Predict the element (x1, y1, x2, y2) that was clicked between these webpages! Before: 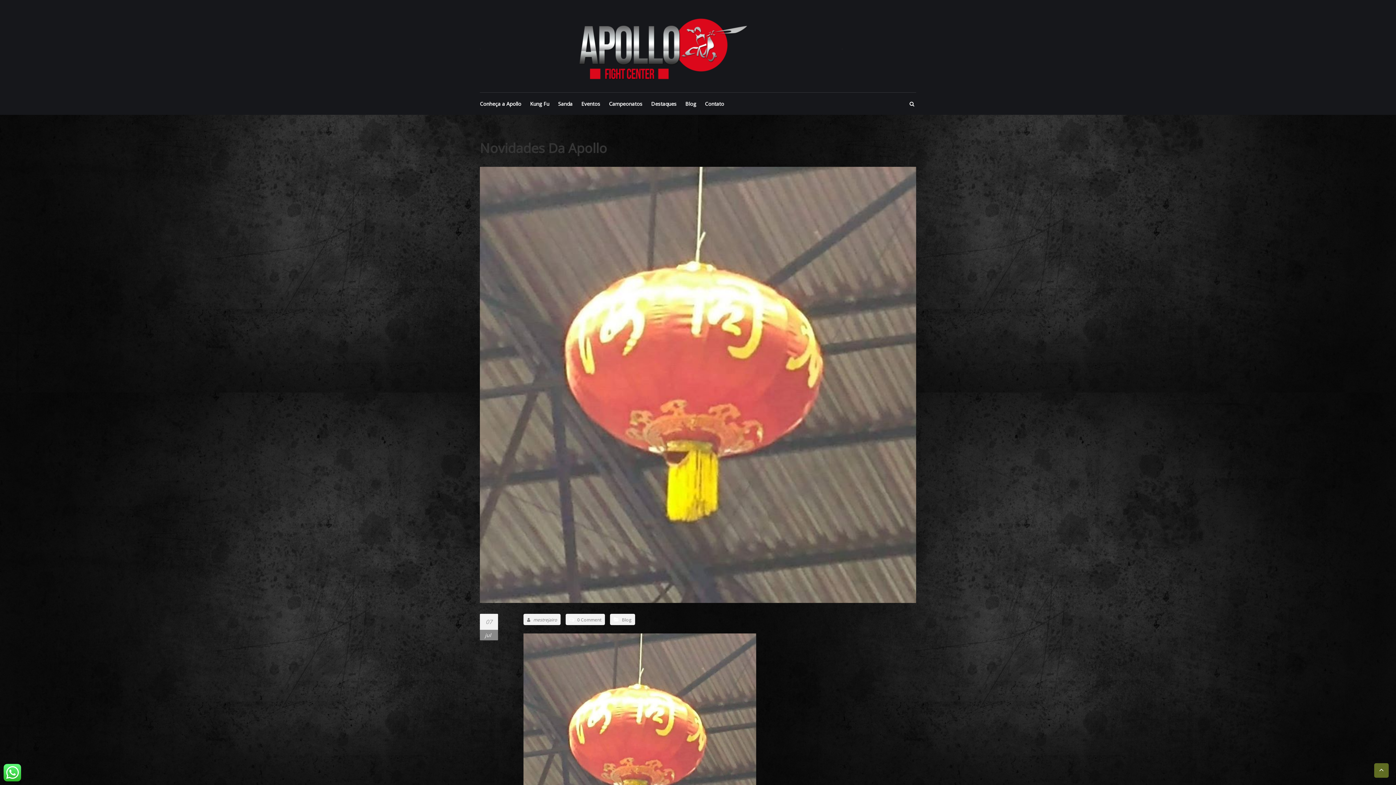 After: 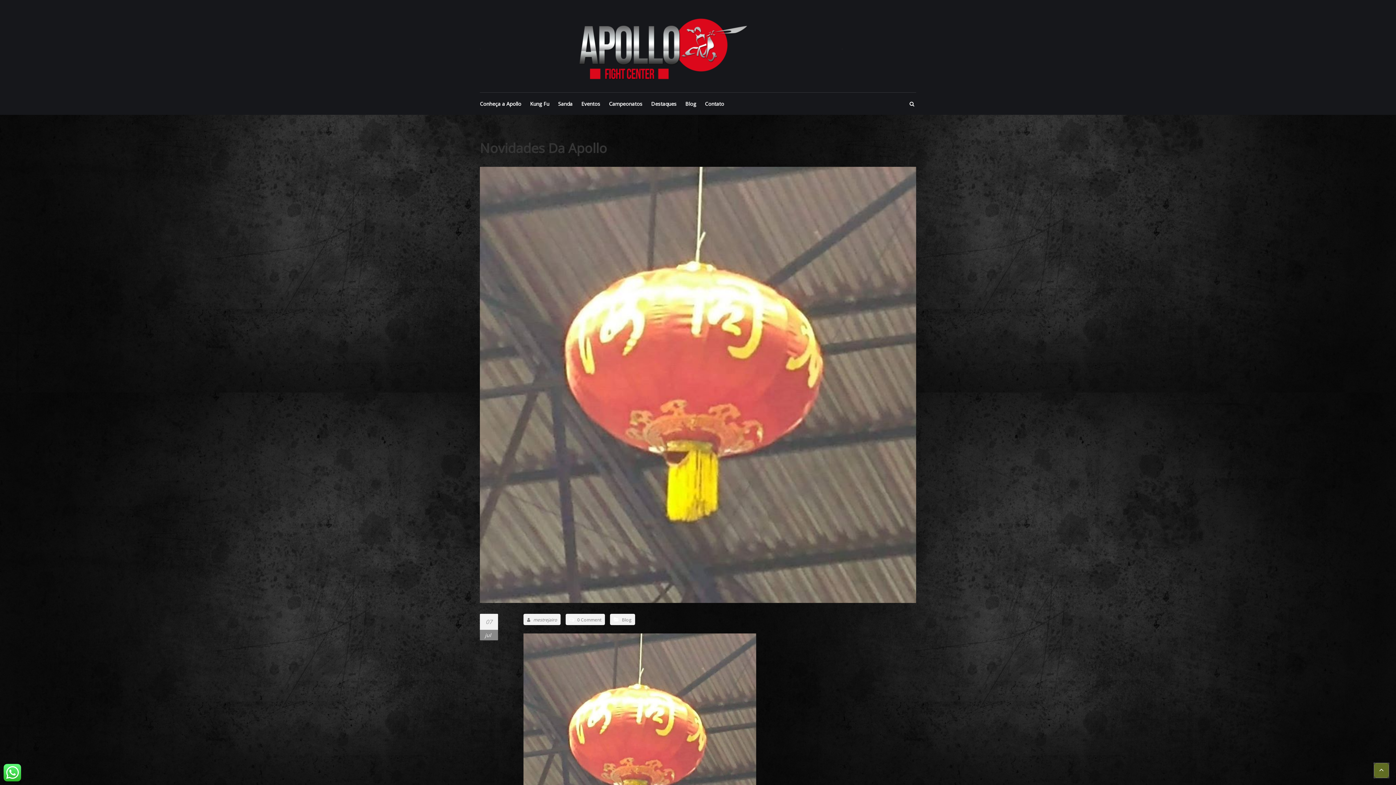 Action: bbox: (1374, 763, 1389, 778)